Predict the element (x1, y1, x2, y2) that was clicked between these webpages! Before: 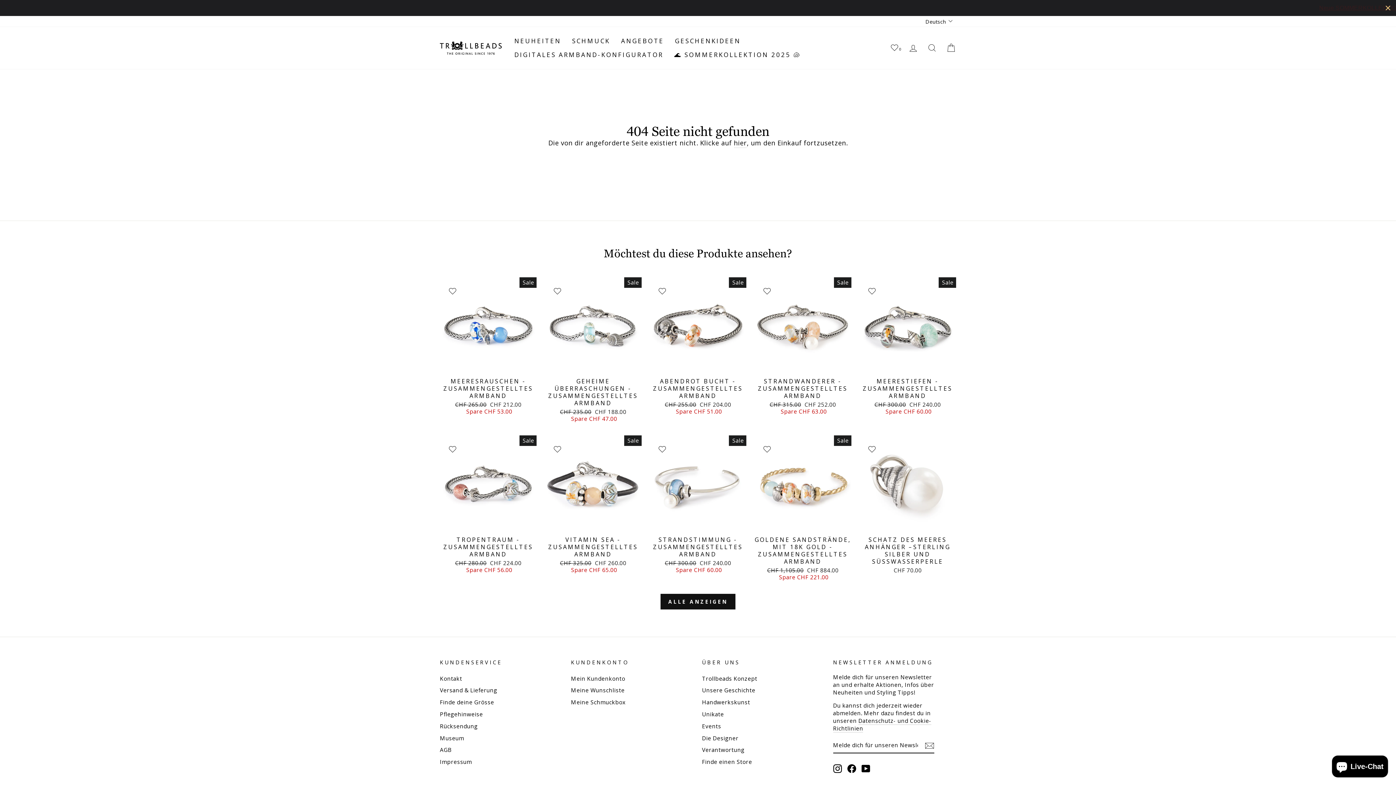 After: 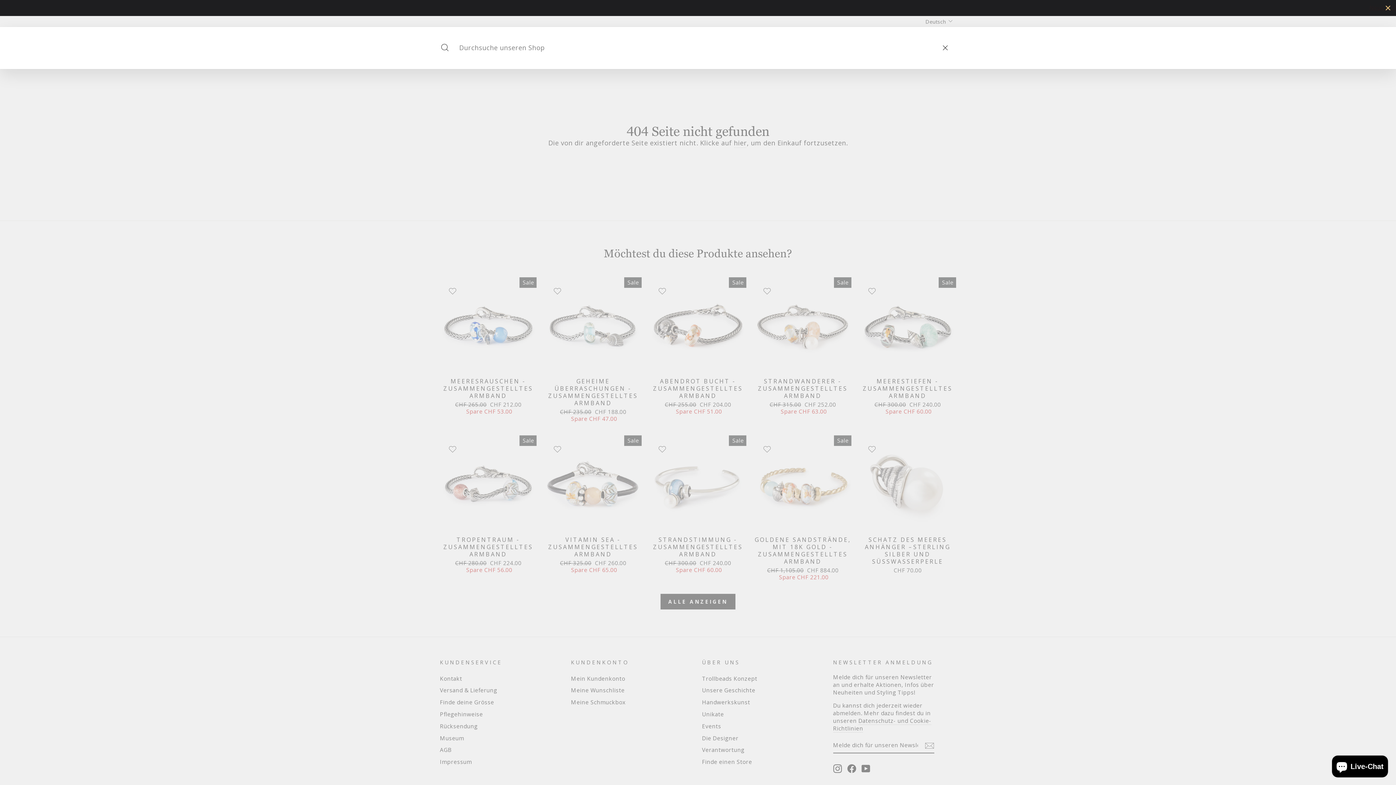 Action: label: SUCHE bbox: (922, 40, 941, 55)